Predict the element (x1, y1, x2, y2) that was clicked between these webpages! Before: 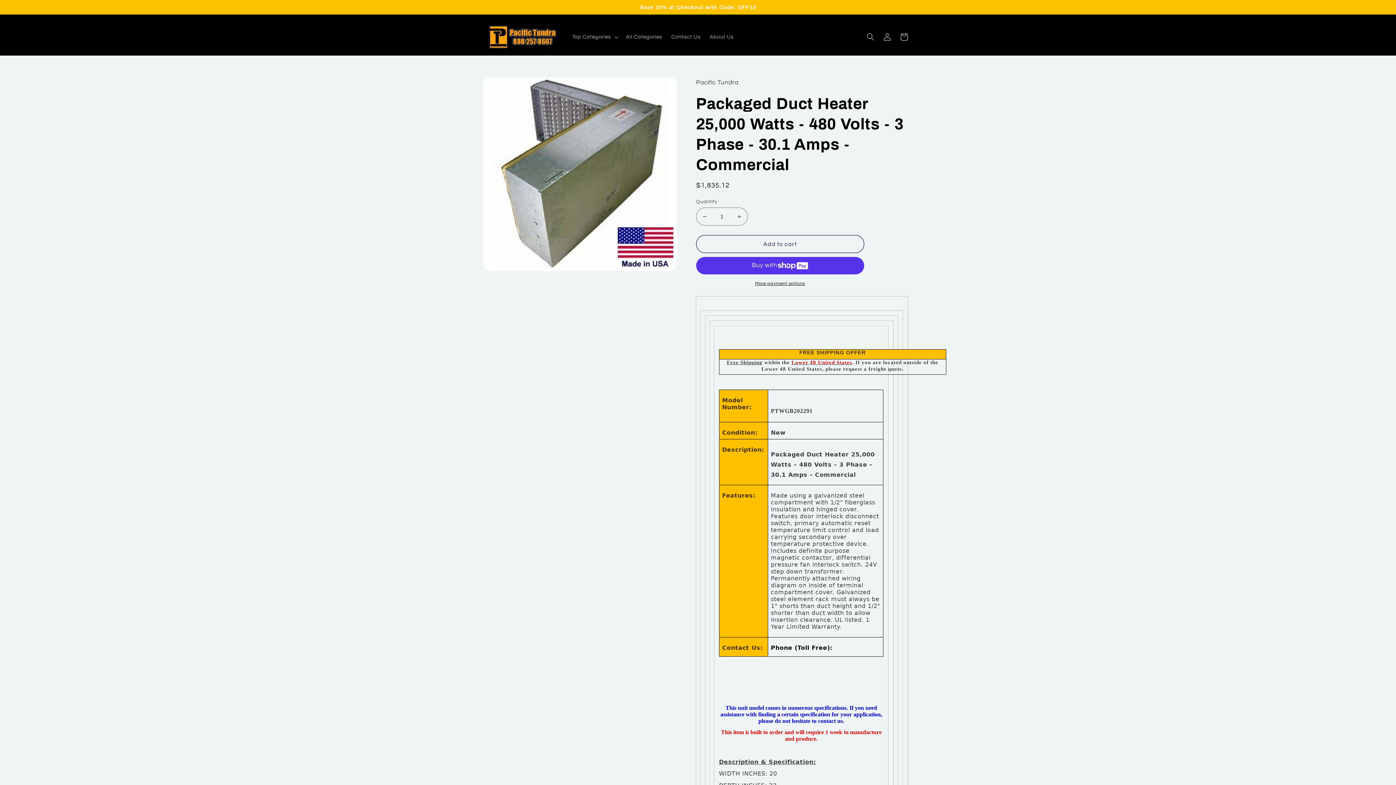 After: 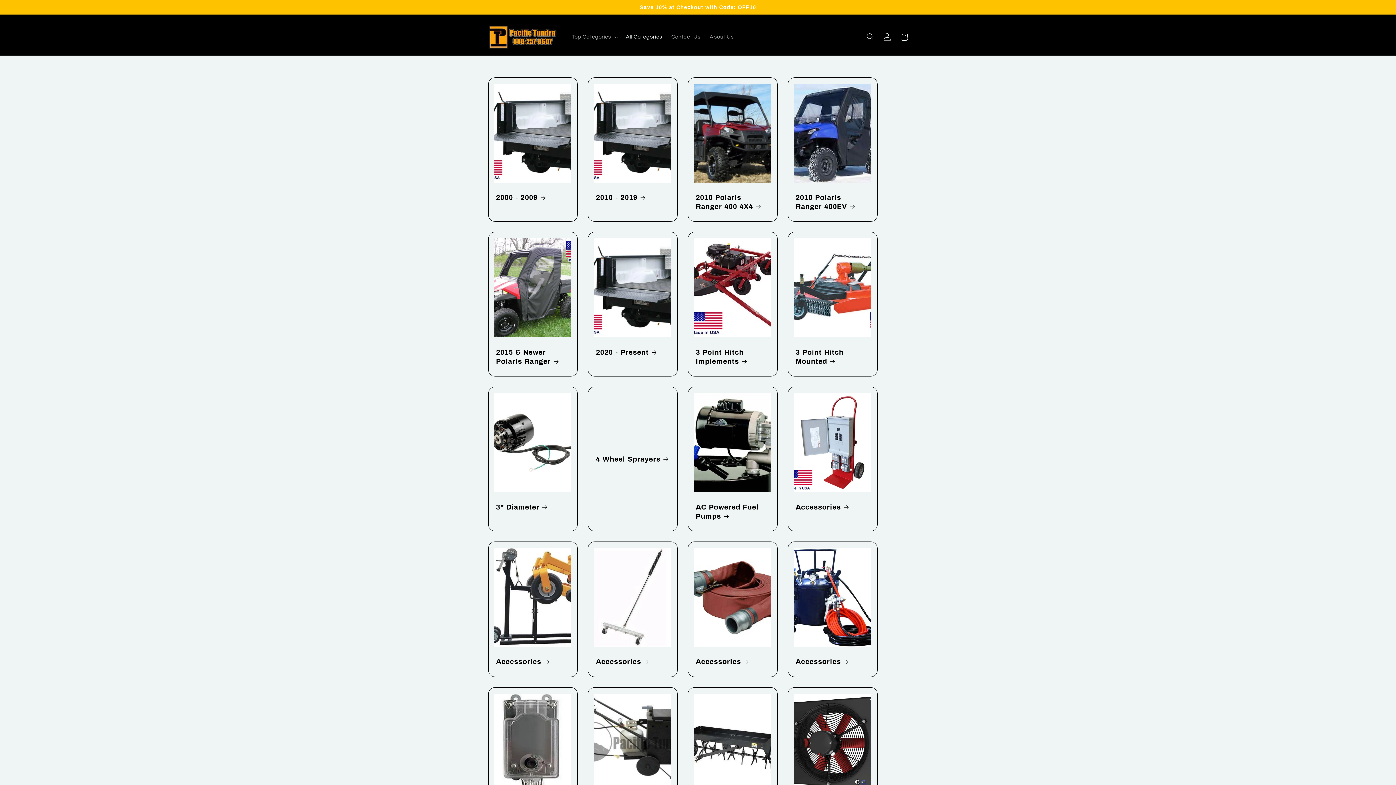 Action: bbox: (621, 29, 666, 44) label: All Categories